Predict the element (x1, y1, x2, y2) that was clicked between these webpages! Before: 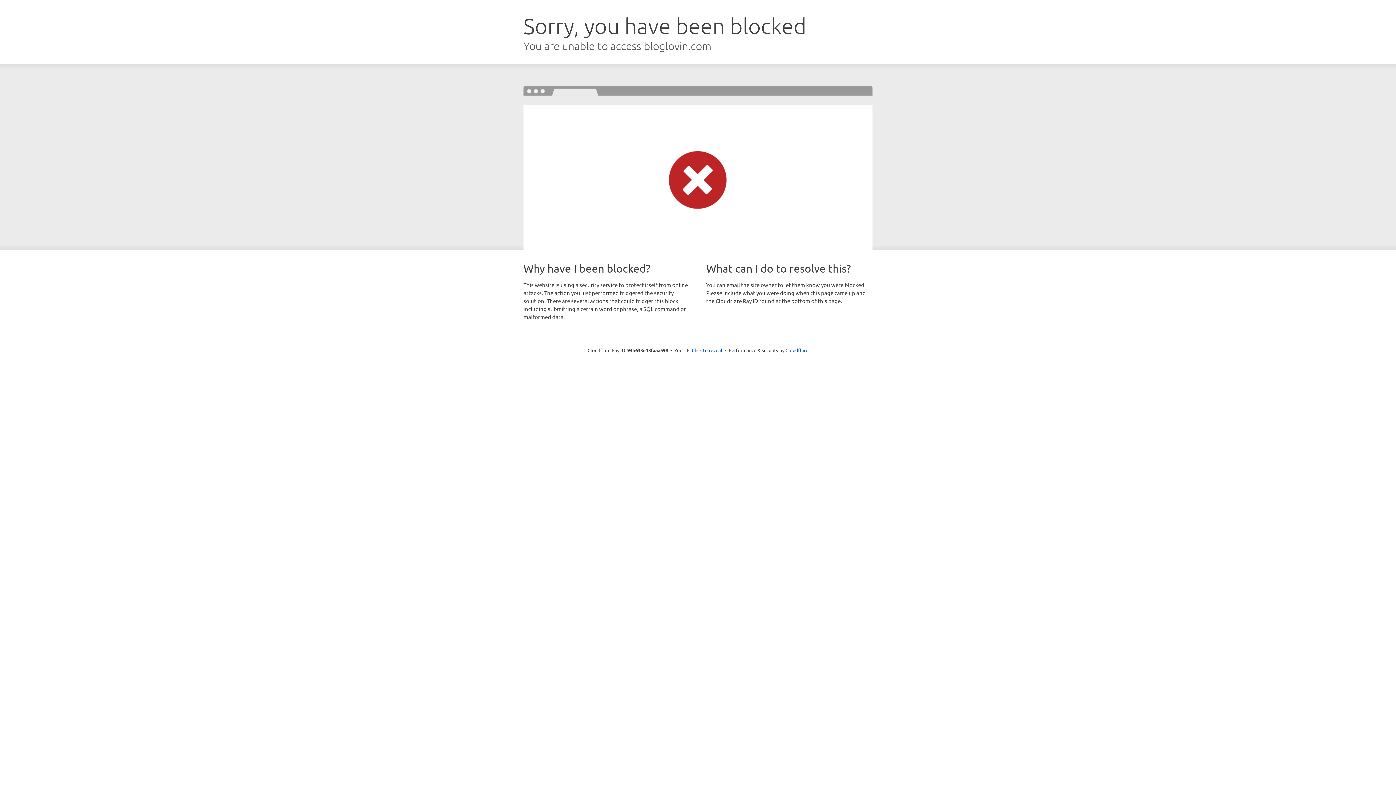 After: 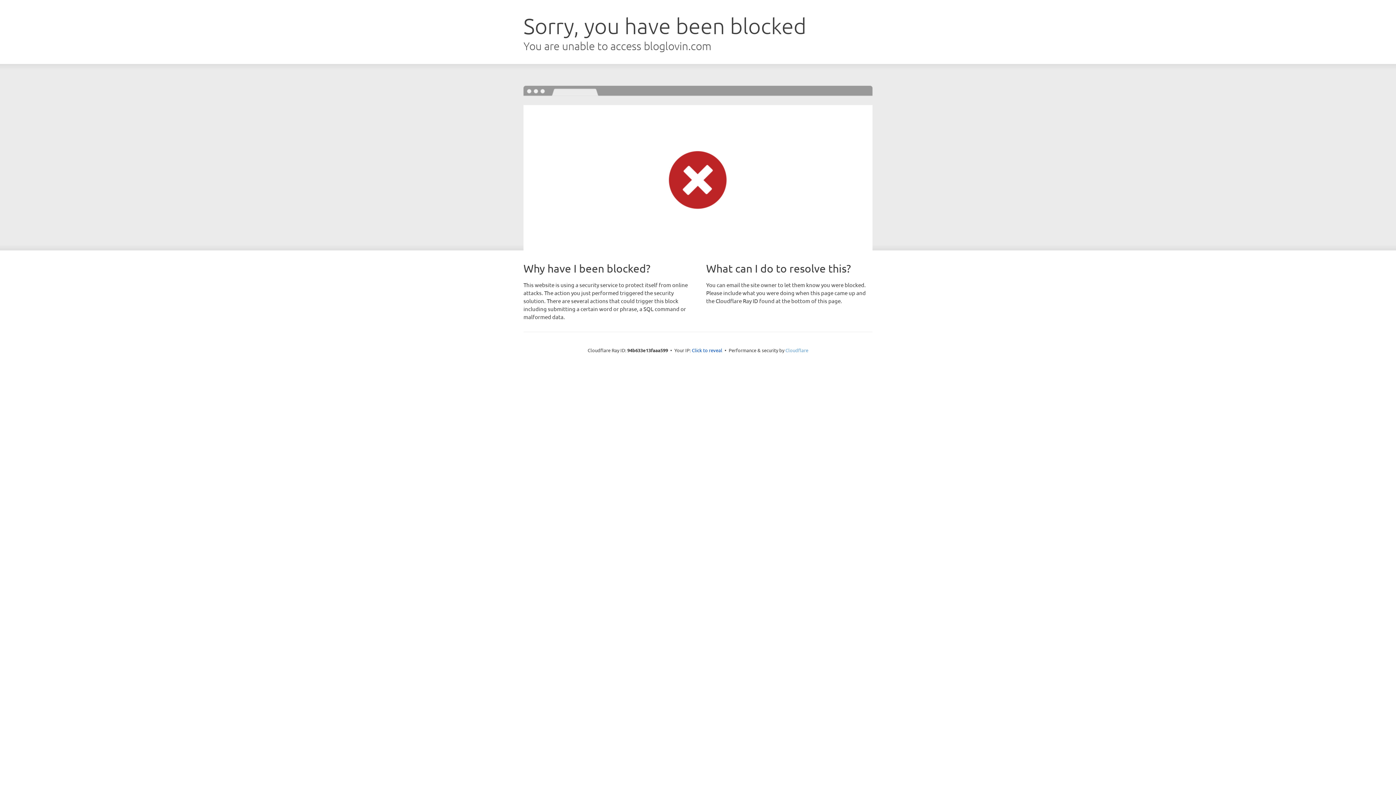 Action: bbox: (785, 347, 808, 353) label: Cloudflare